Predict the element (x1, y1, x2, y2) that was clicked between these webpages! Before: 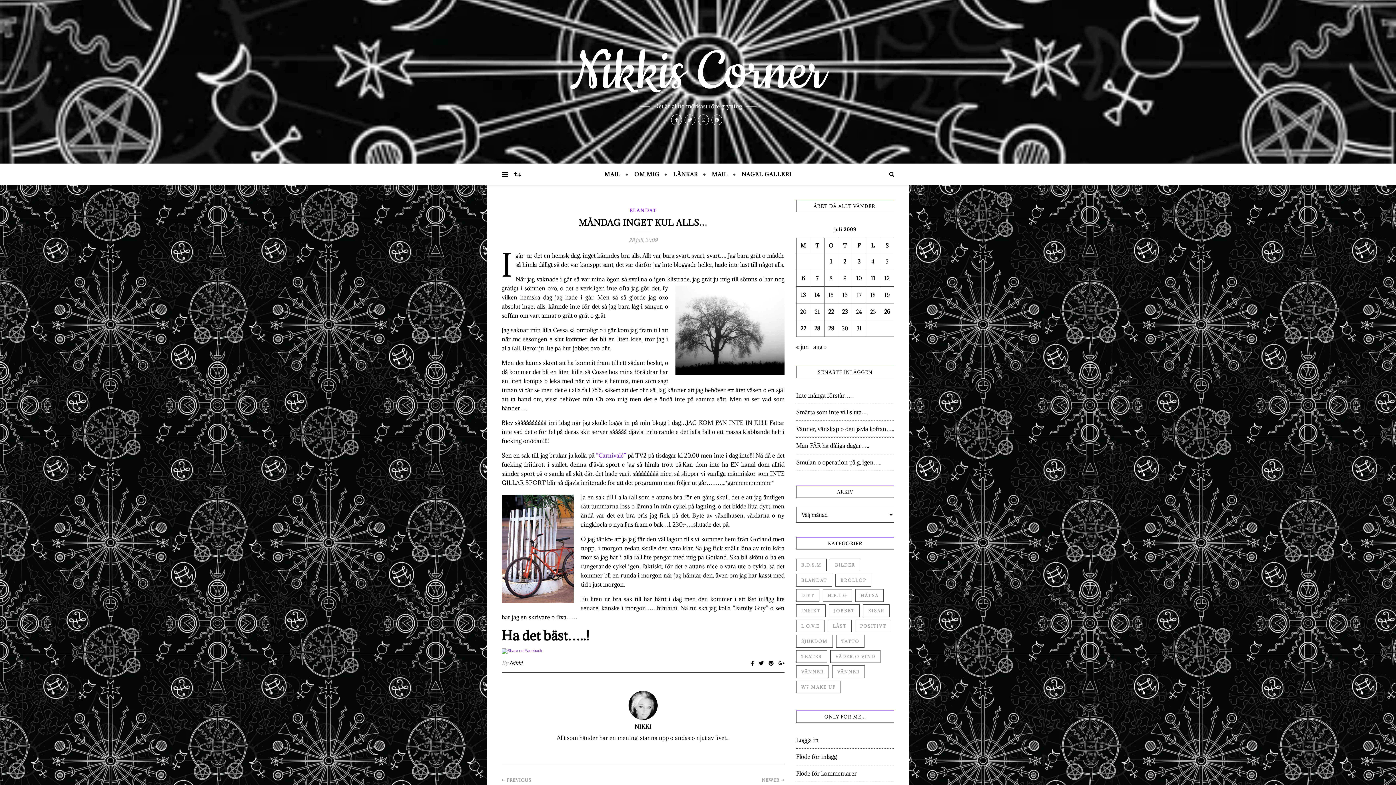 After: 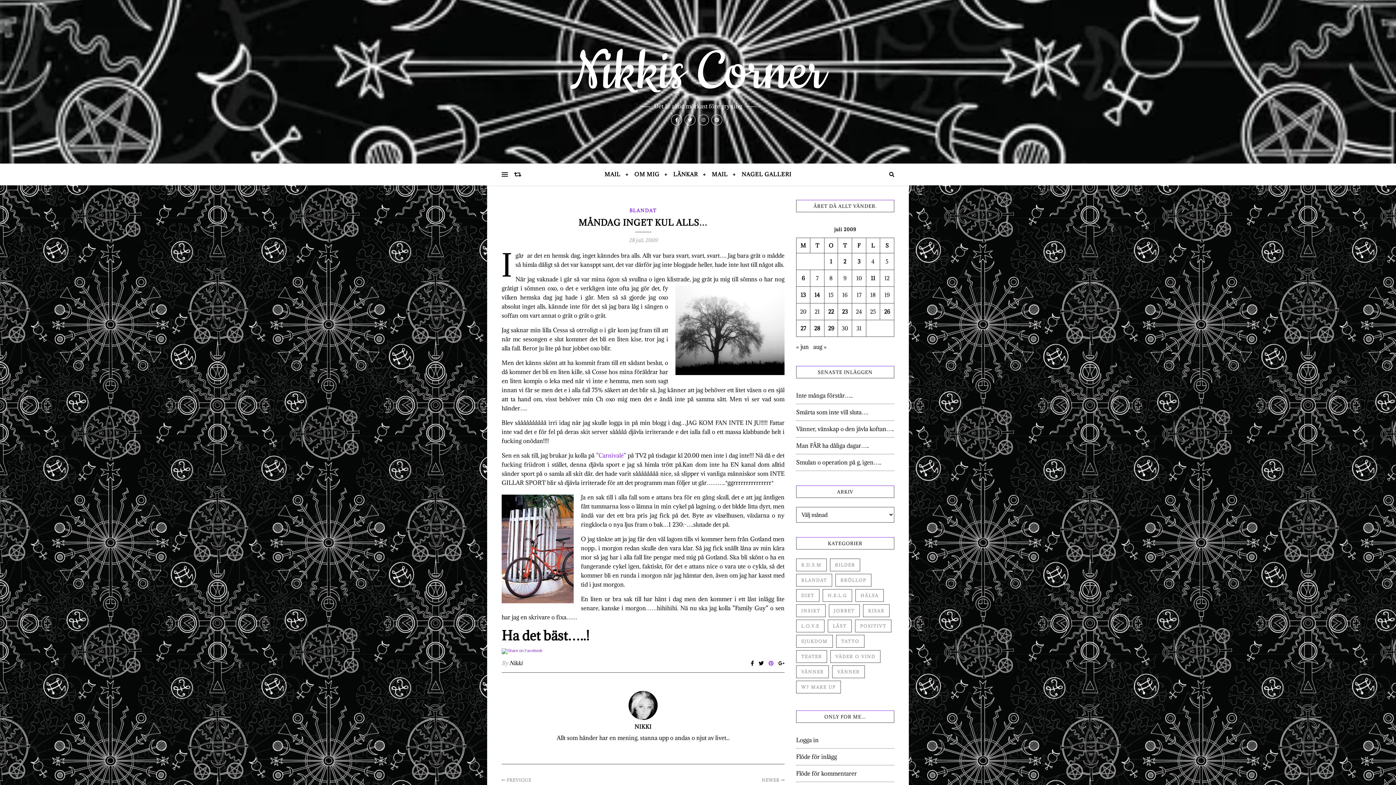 Action: bbox: (768, 660, 774, 666) label:  